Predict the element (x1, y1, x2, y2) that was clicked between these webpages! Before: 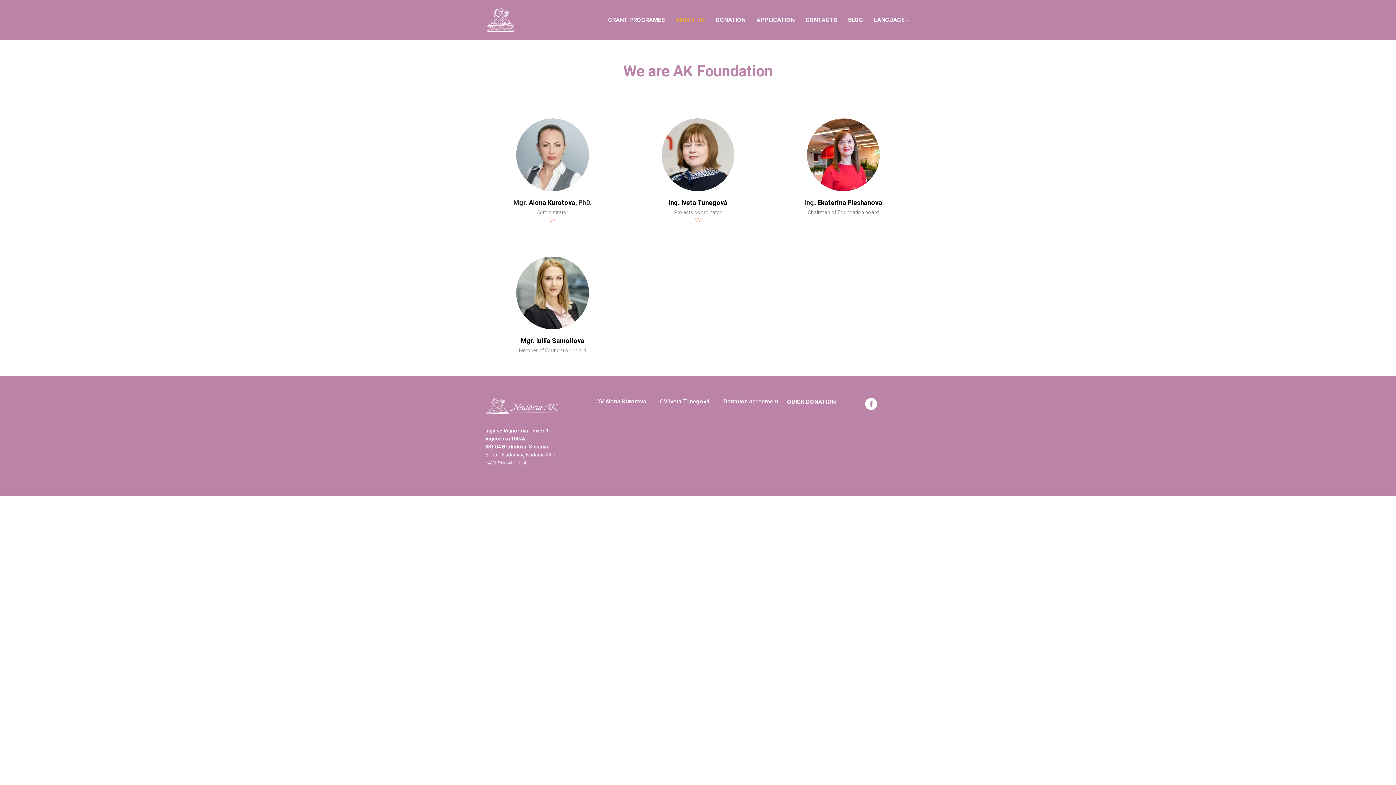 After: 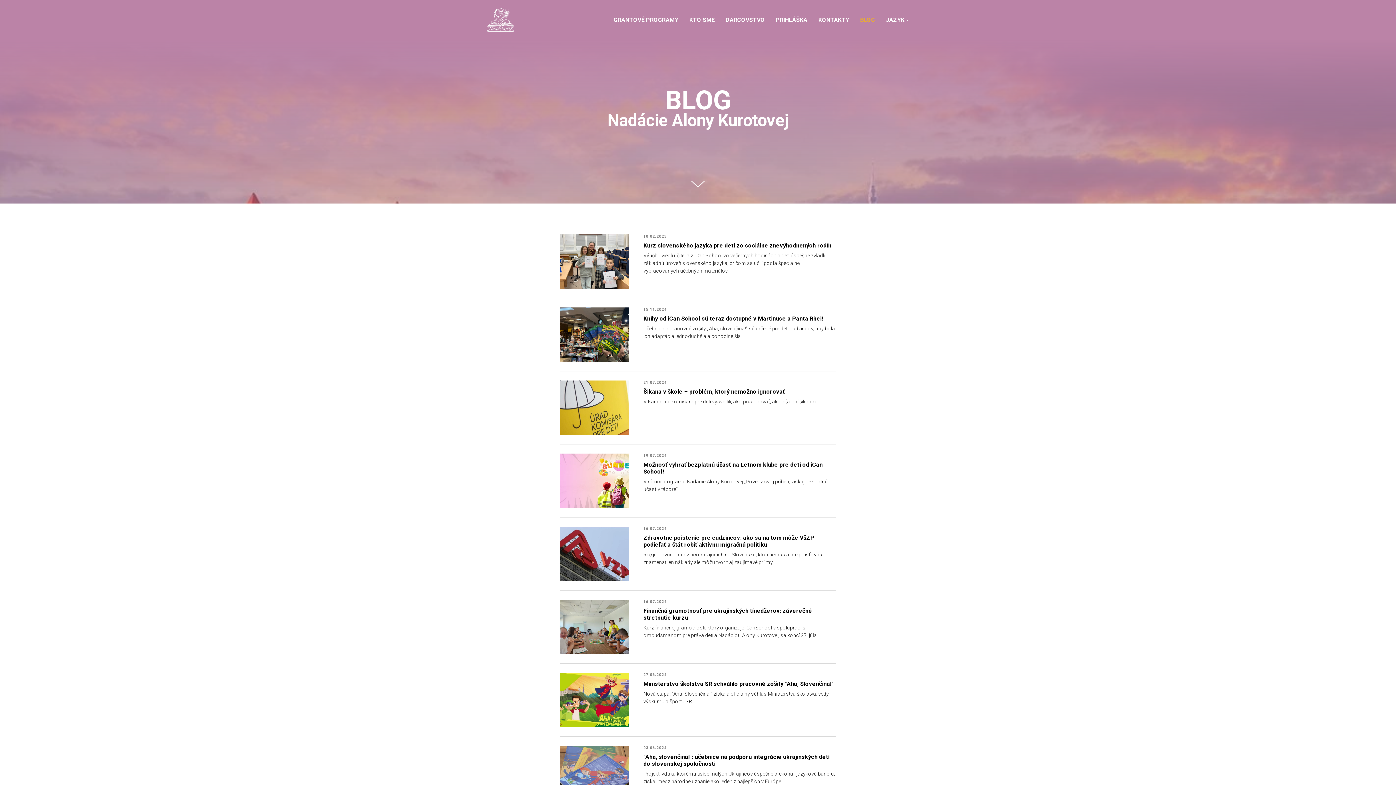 Action: bbox: (848, 16, 863, 23) label: BLOG